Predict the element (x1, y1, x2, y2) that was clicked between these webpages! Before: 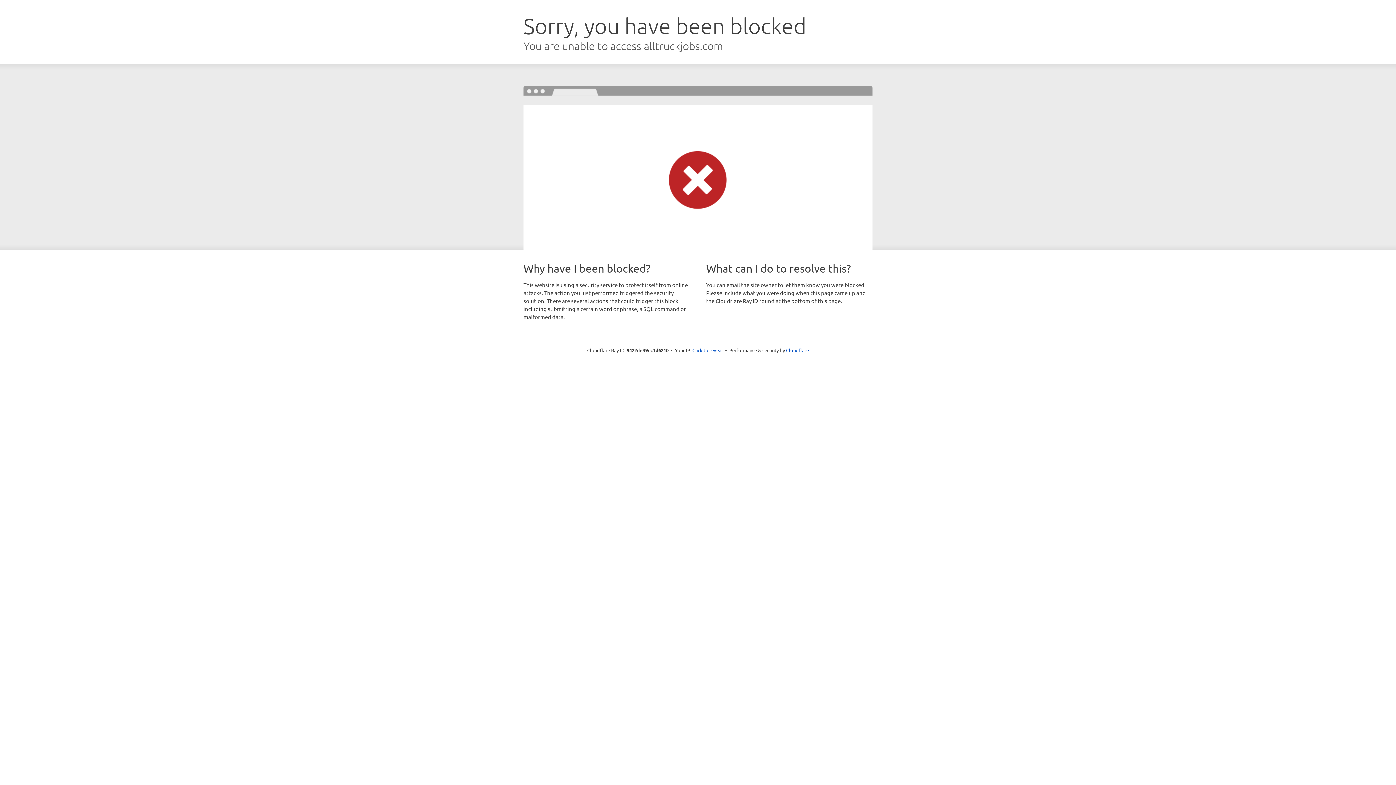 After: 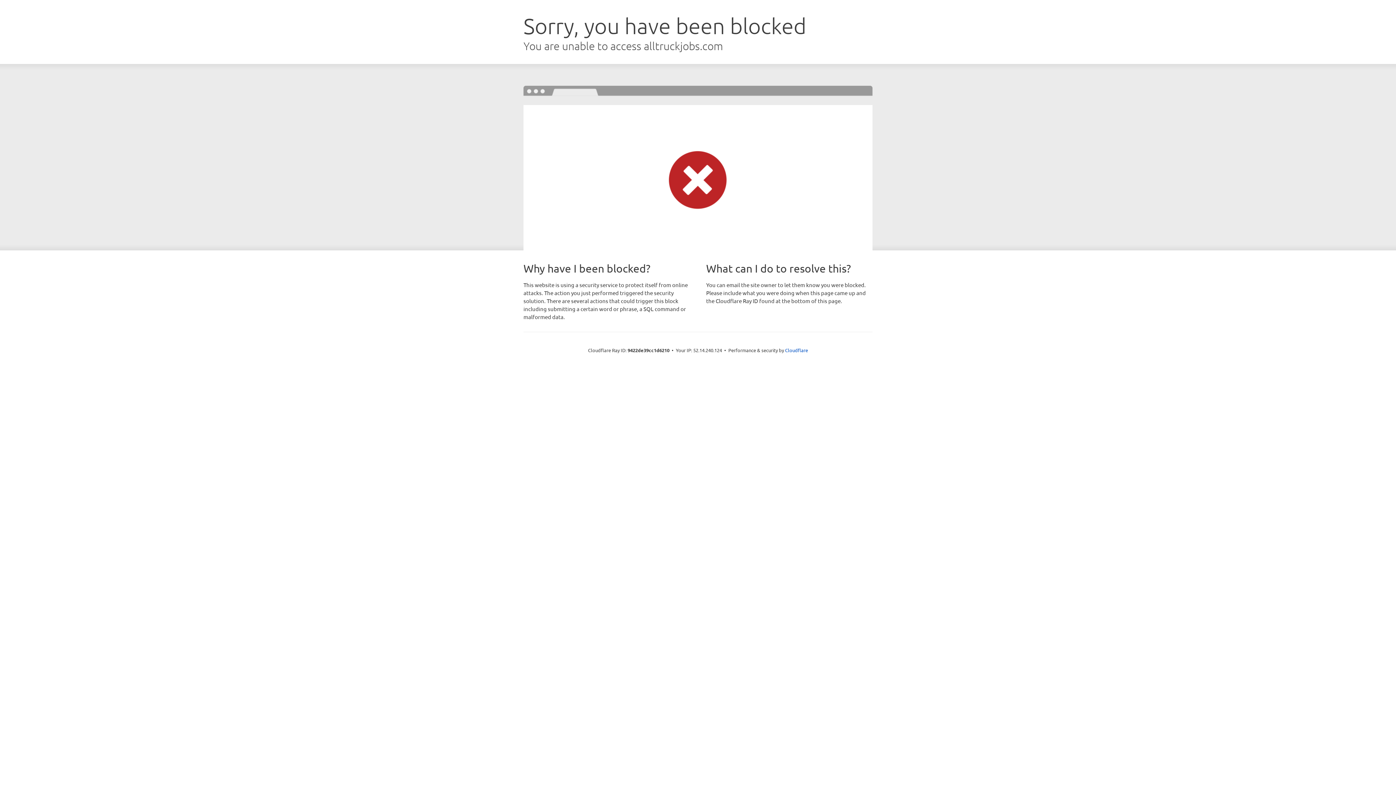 Action: label: Click to reveal bbox: (692, 346, 723, 353)